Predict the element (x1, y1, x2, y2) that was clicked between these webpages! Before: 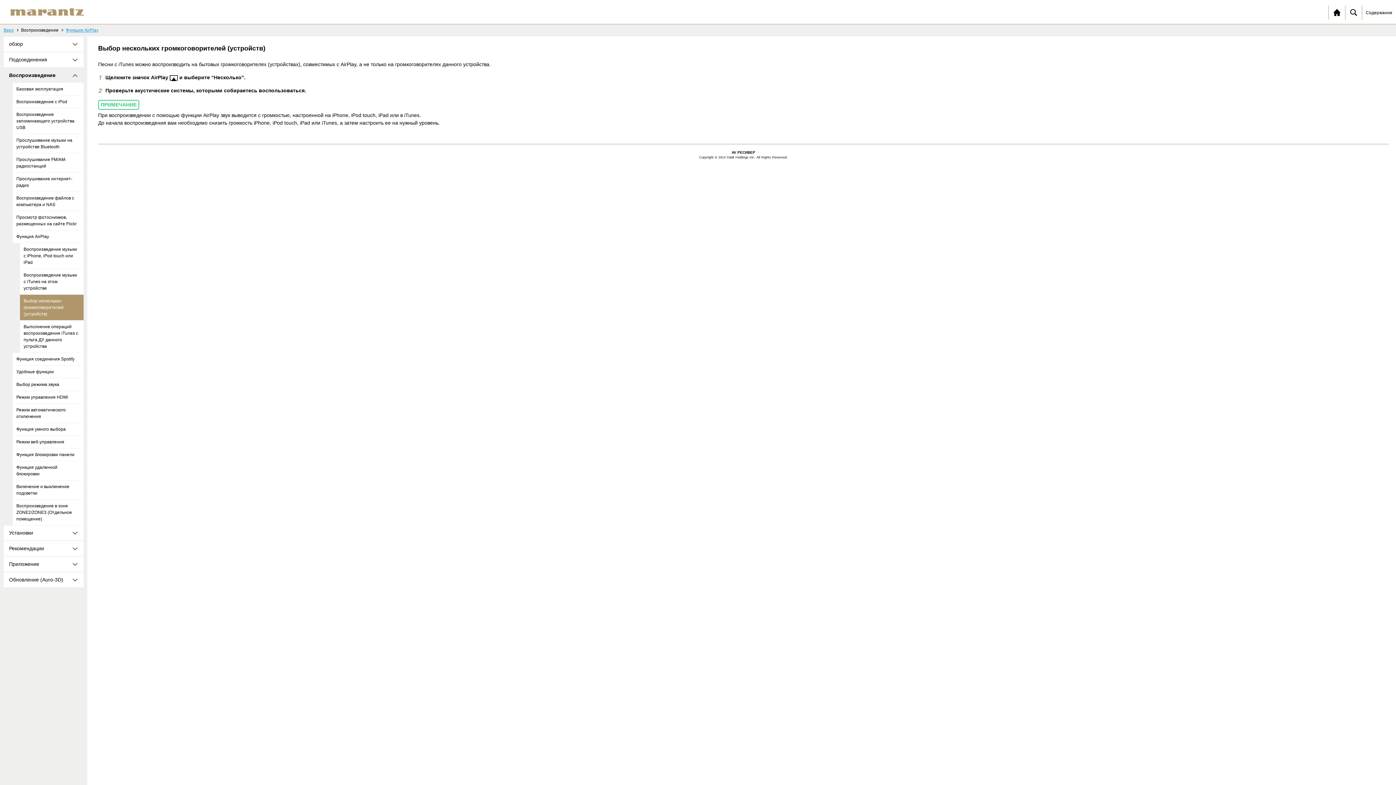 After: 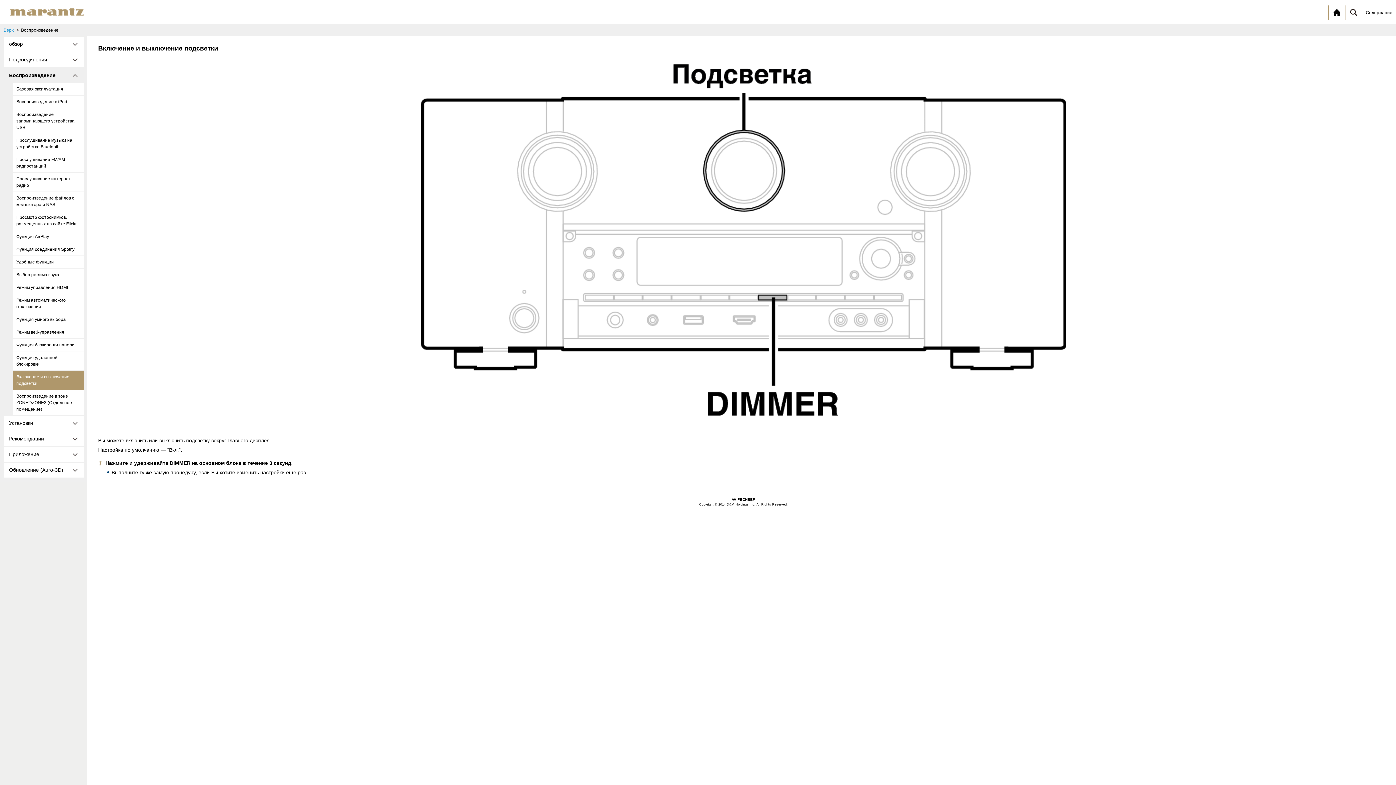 Action: bbox: (12, 480, 83, 500) label: Включение и выключение подсветки